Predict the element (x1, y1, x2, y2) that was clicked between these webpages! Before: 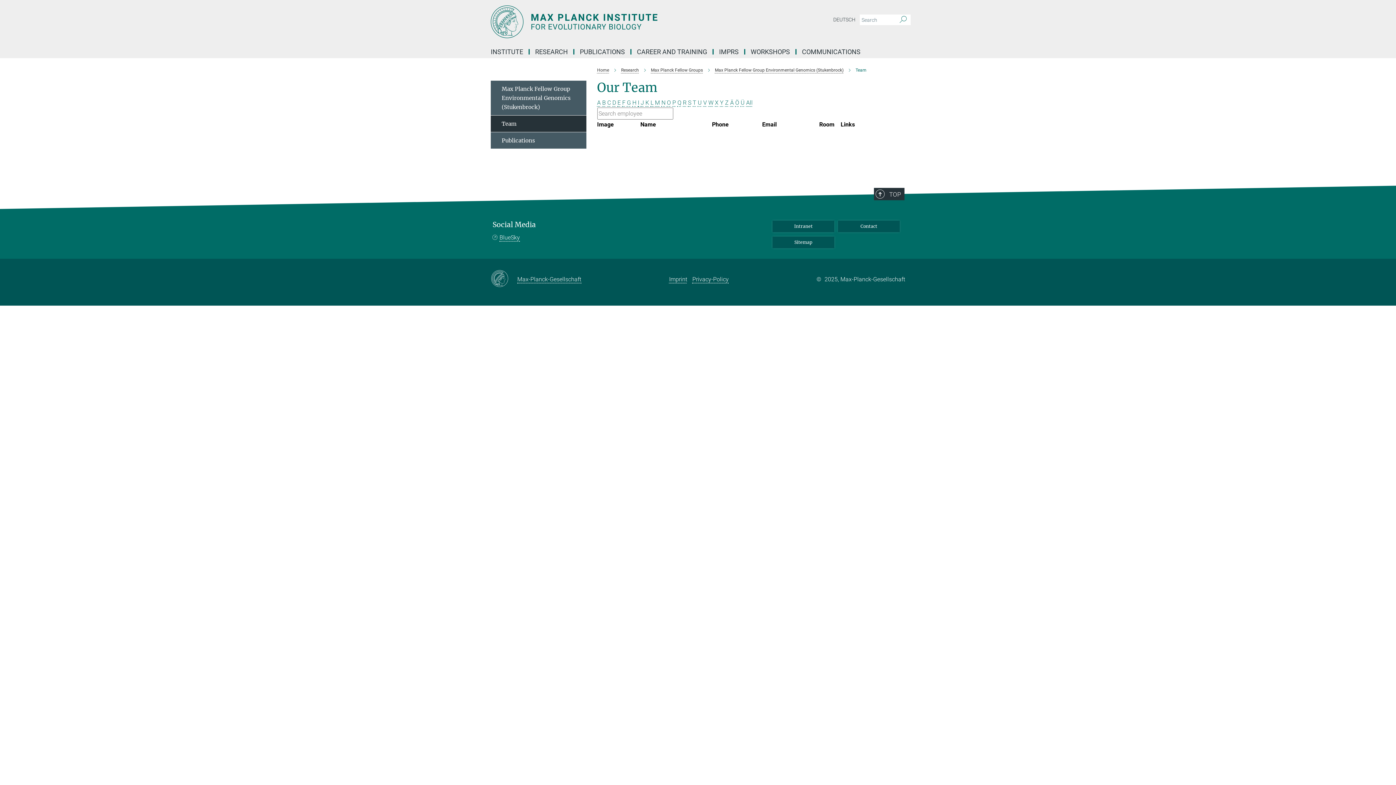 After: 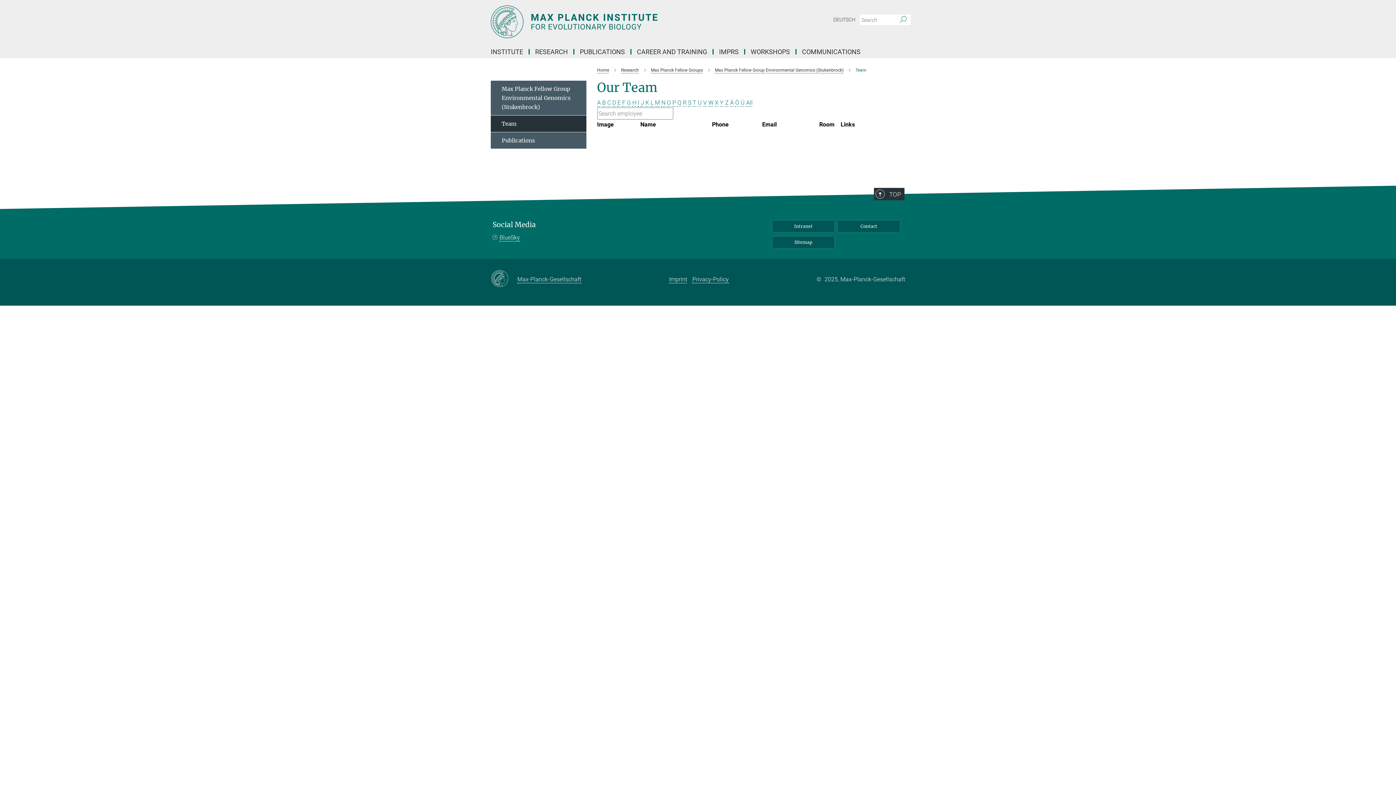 Action: label: B bbox: (602, 99, 606, 106)